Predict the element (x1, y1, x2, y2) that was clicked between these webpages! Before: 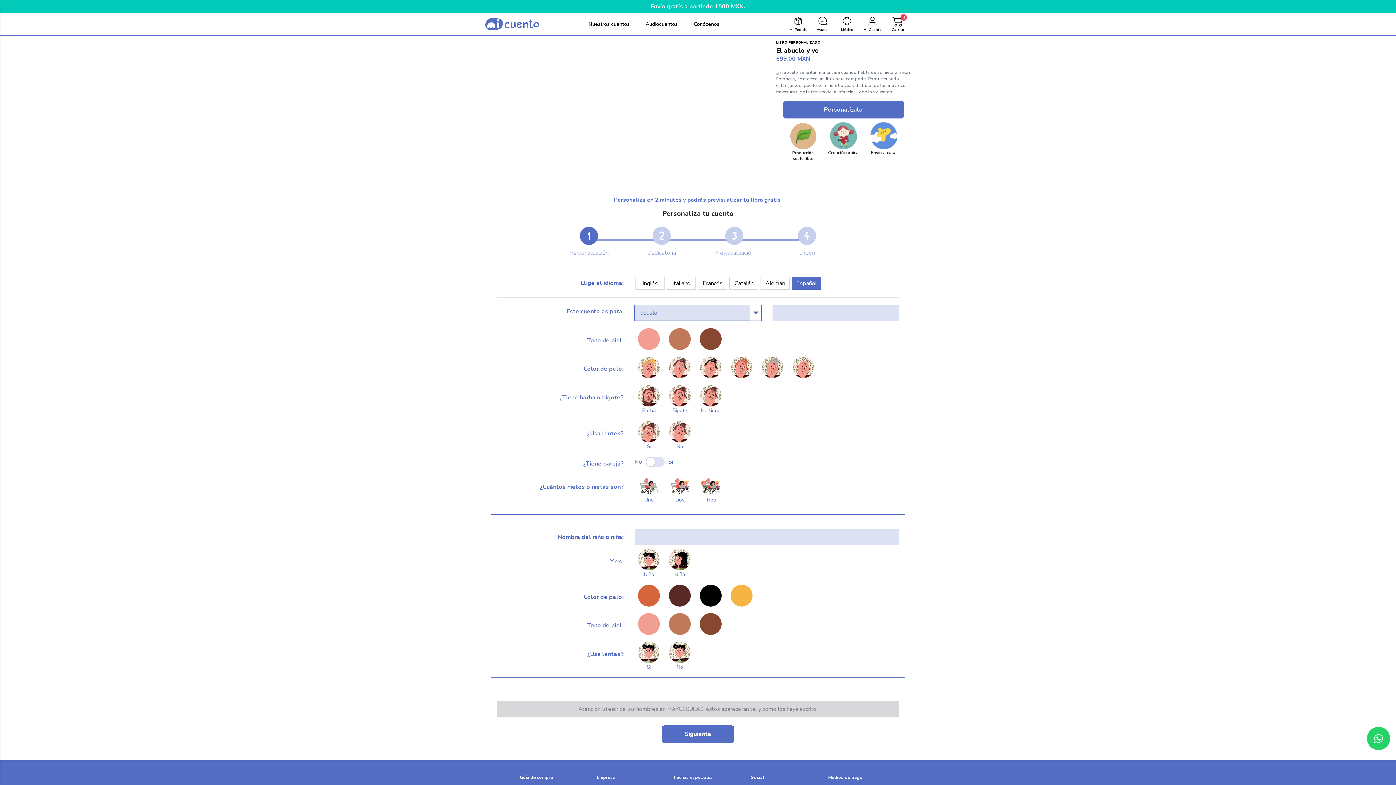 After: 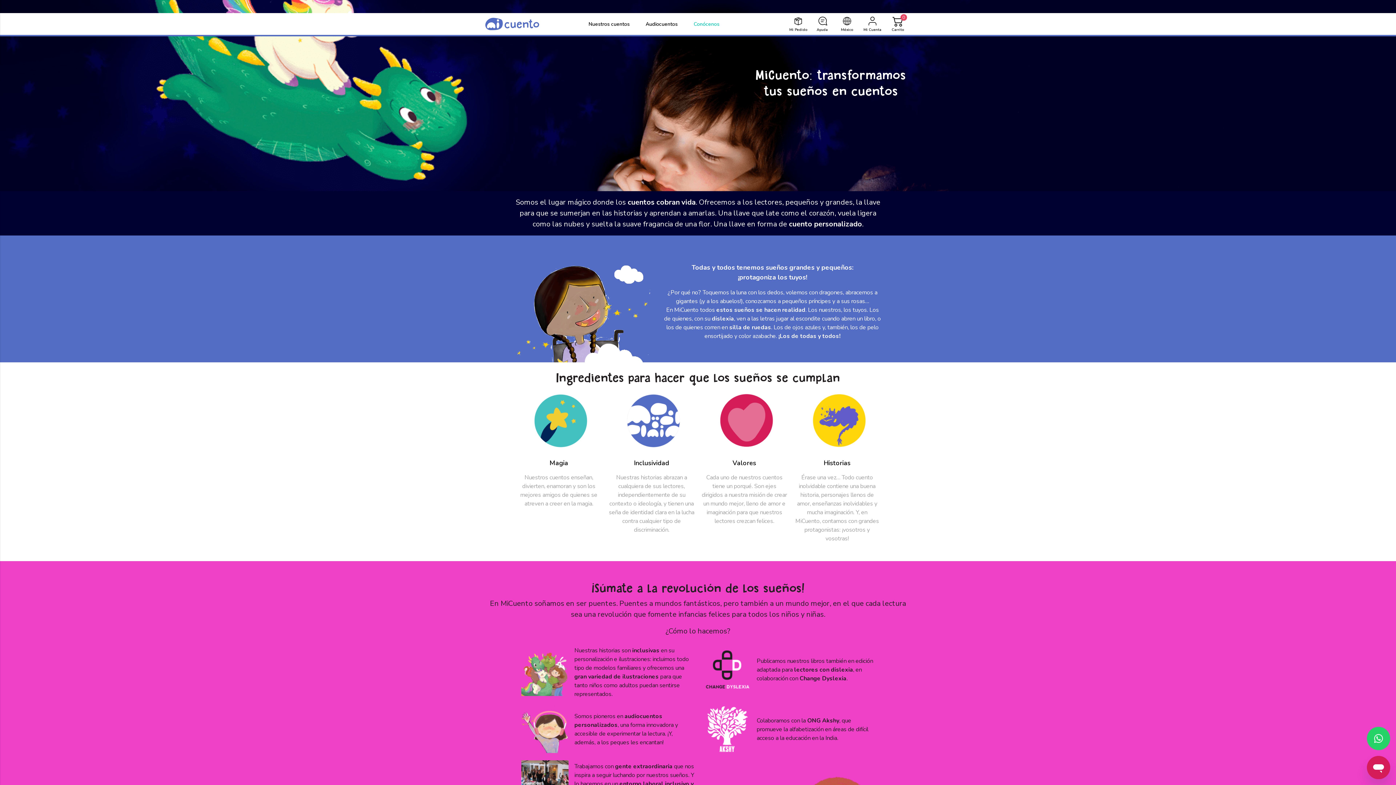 Action: label: Conócenos bbox: (693, 20, 719, 27)